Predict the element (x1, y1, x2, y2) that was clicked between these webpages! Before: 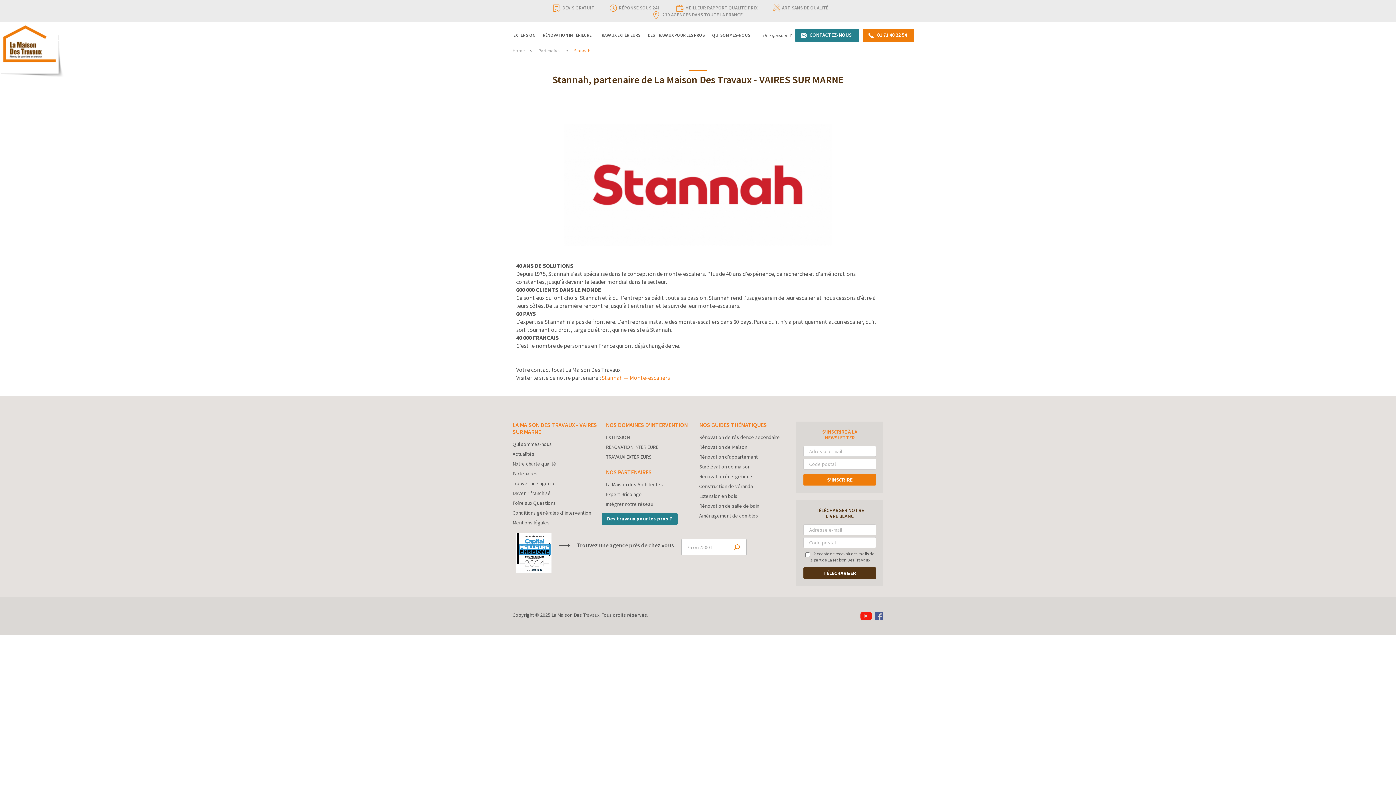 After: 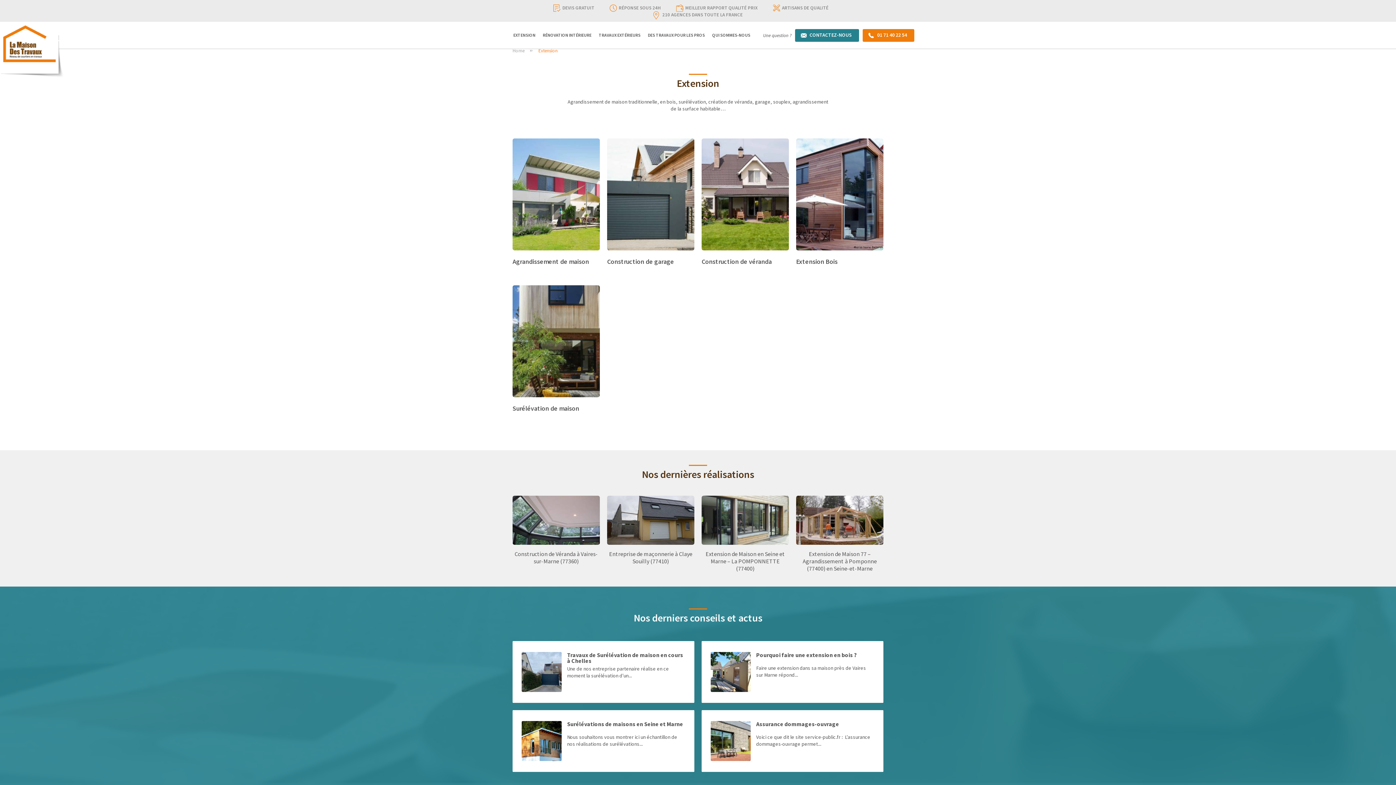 Action: label: EXTENSION bbox: (606, 434, 629, 440)